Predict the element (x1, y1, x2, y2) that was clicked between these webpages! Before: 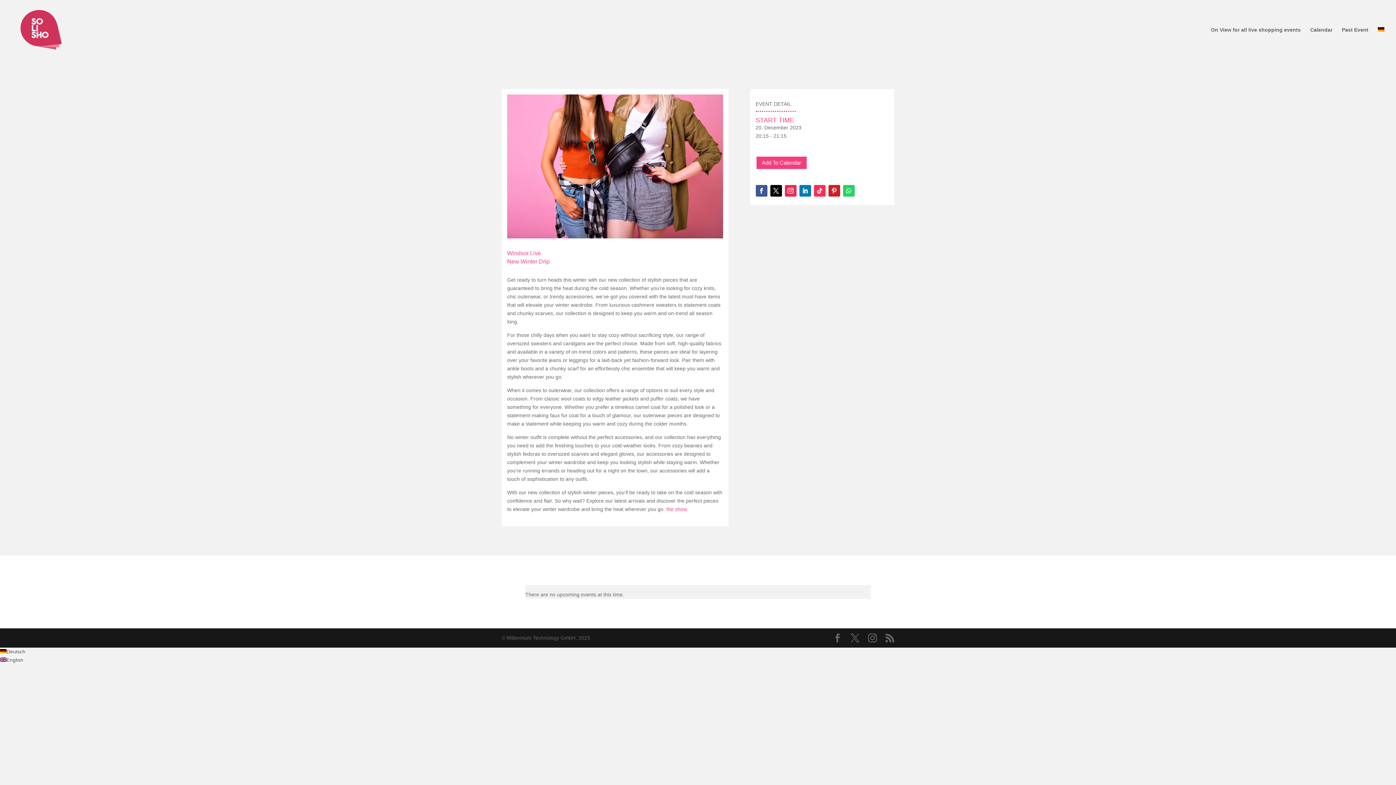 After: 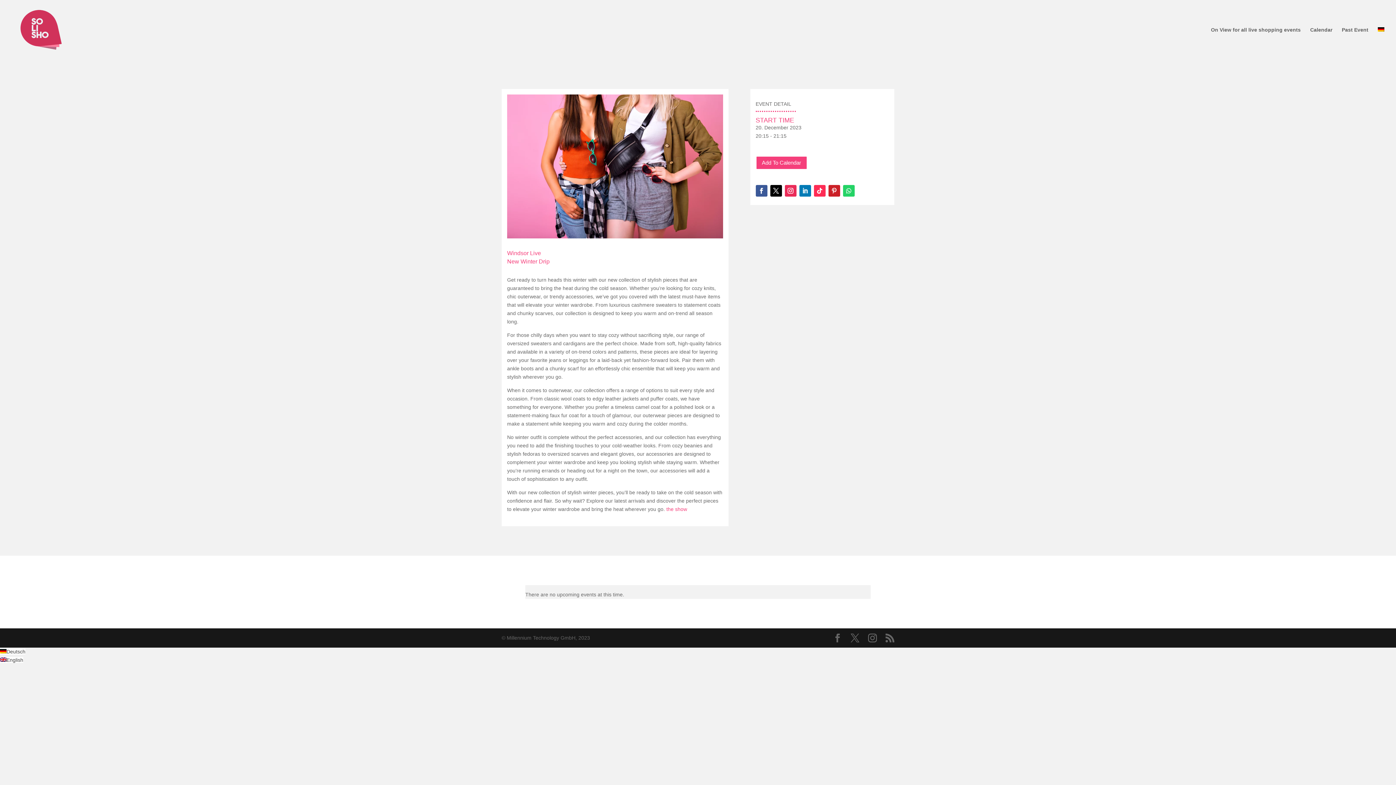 Action: bbox: (799, 185, 811, 196)